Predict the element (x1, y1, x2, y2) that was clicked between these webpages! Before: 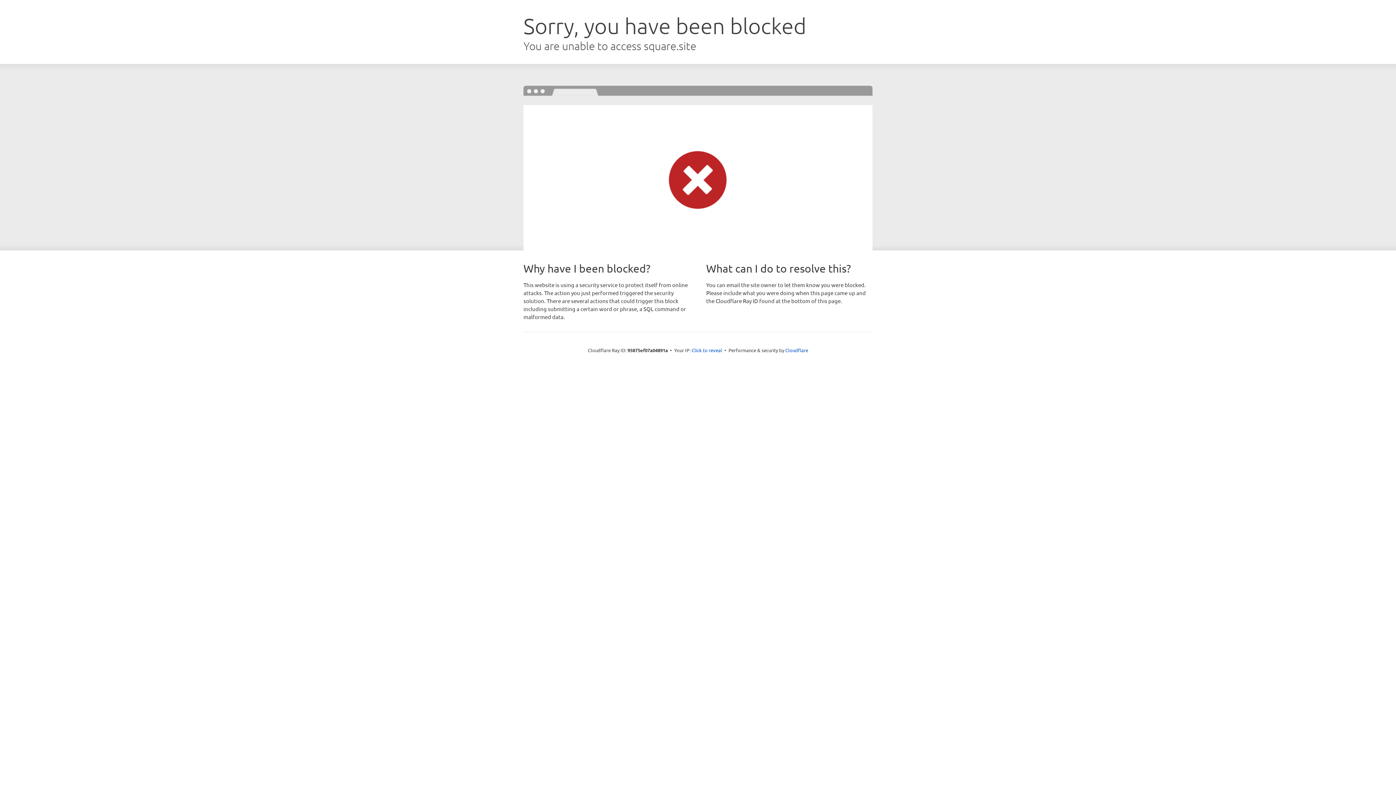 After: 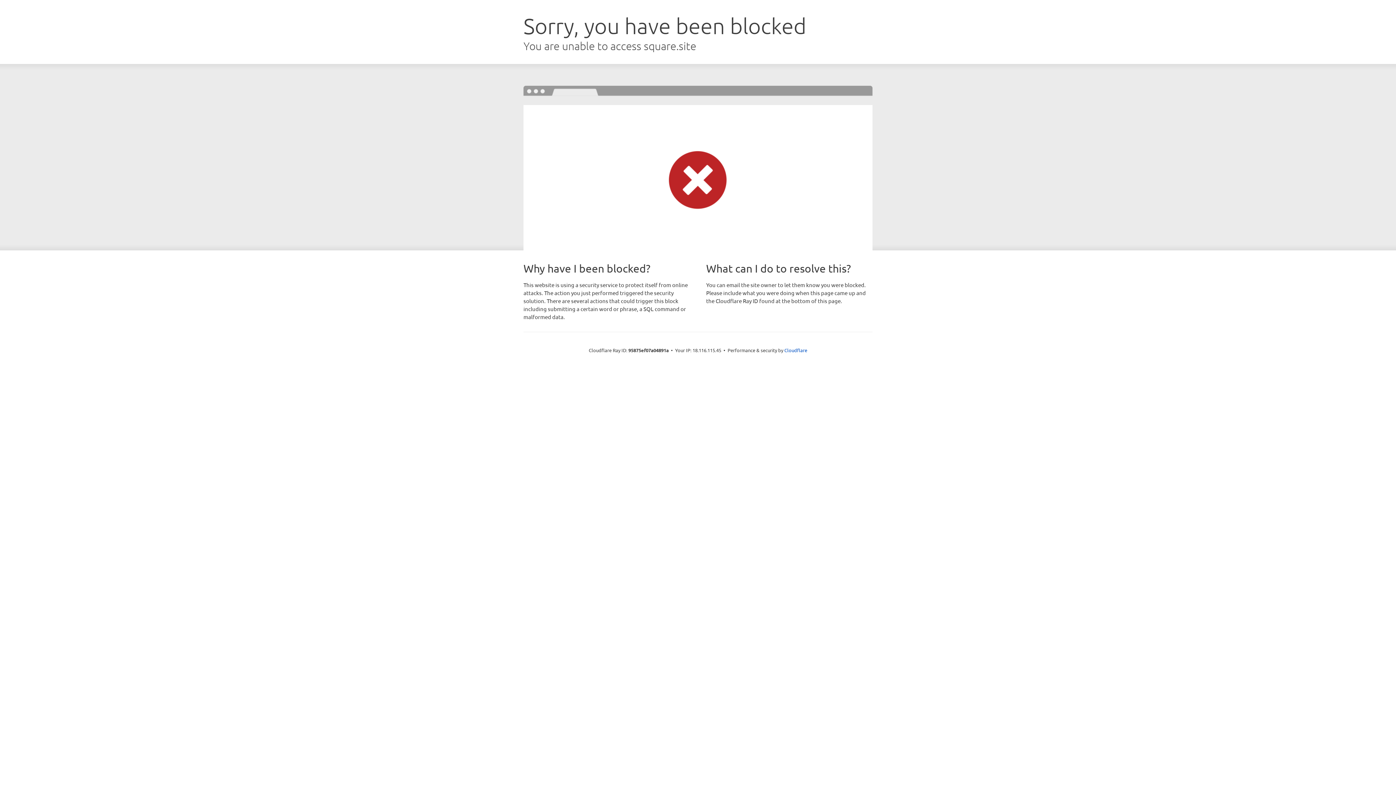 Action: label: Click to reveal bbox: (691, 346, 722, 353)